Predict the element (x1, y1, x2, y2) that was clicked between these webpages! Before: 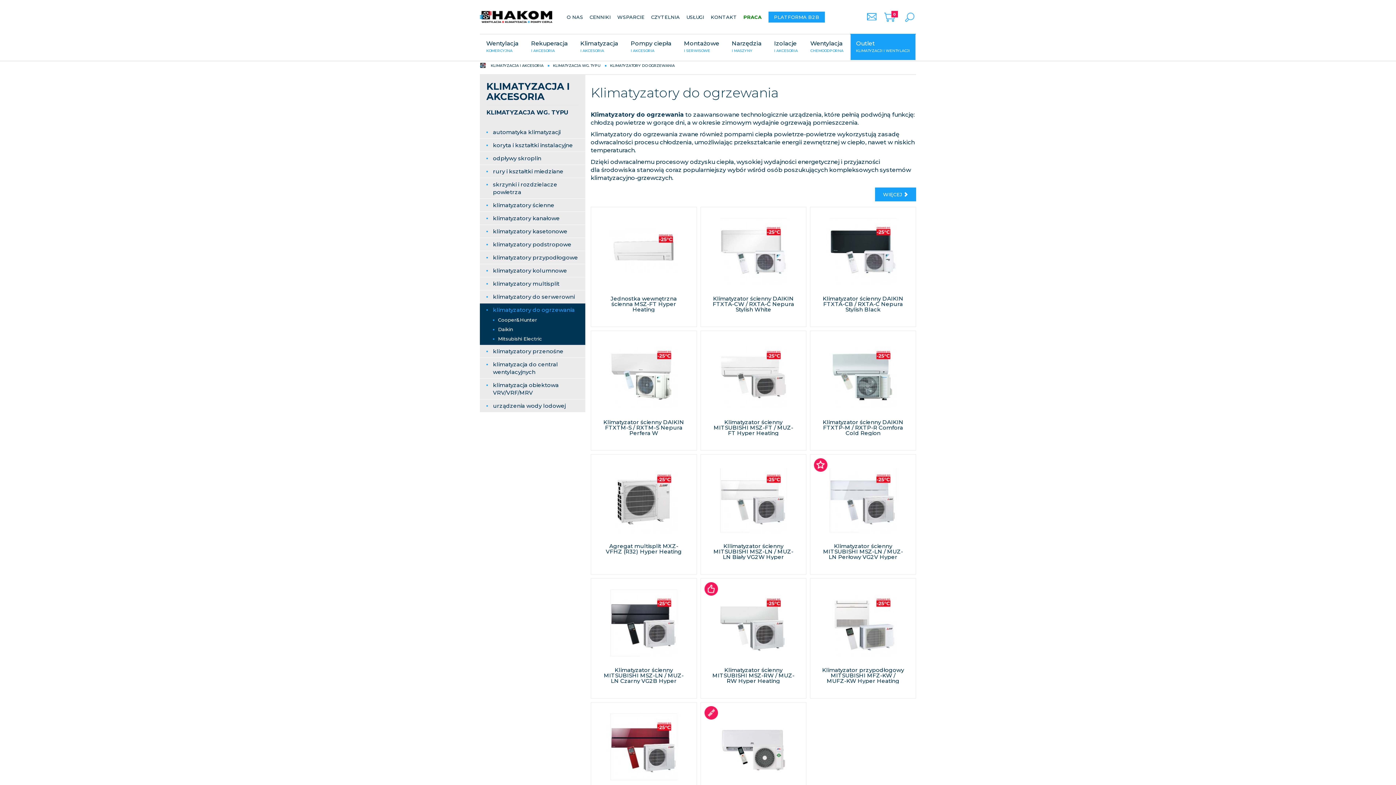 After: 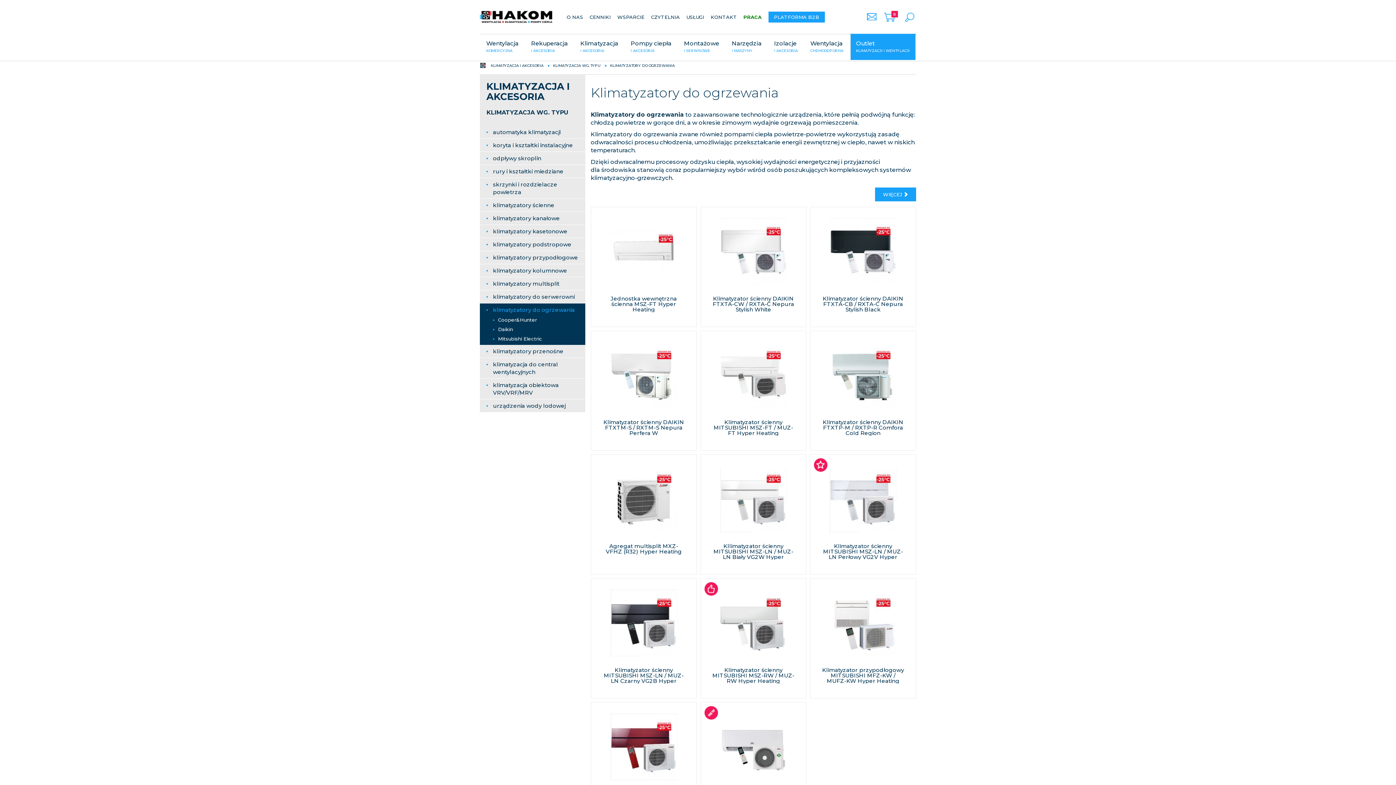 Action: bbox: (768, 11, 825, 22) label: PLATFORMA B2B